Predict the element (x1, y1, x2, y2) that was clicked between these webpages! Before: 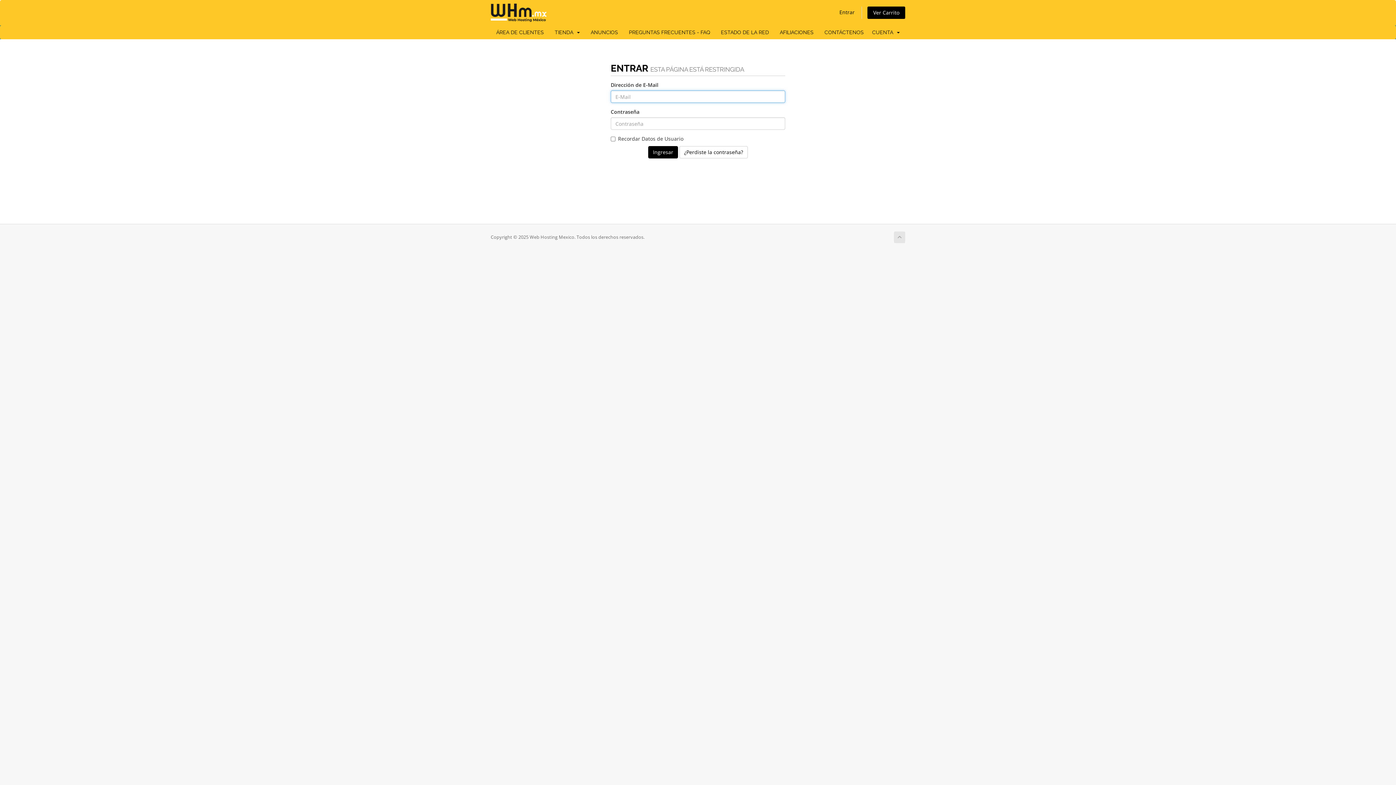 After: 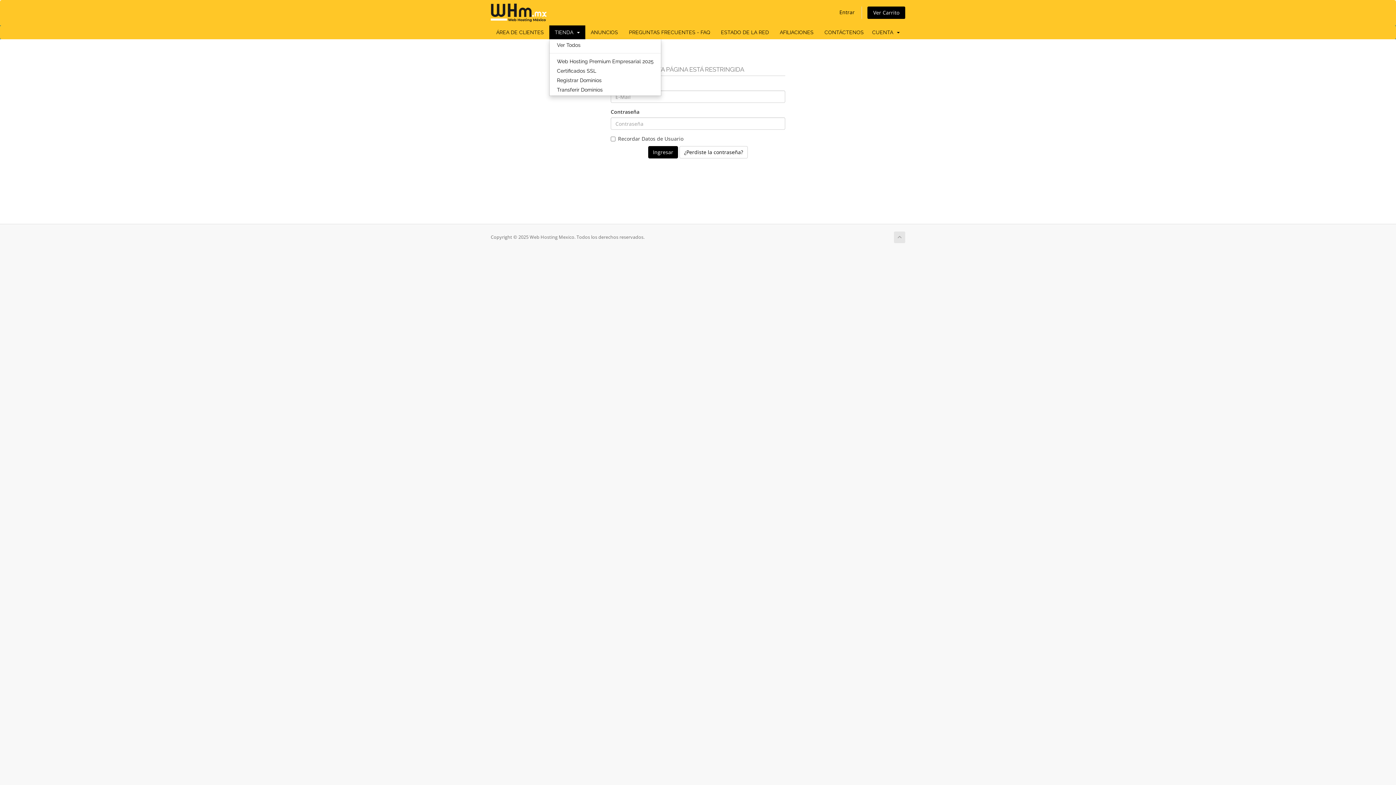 Action: bbox: (549, 25, 585, 39) label: TIENDA  